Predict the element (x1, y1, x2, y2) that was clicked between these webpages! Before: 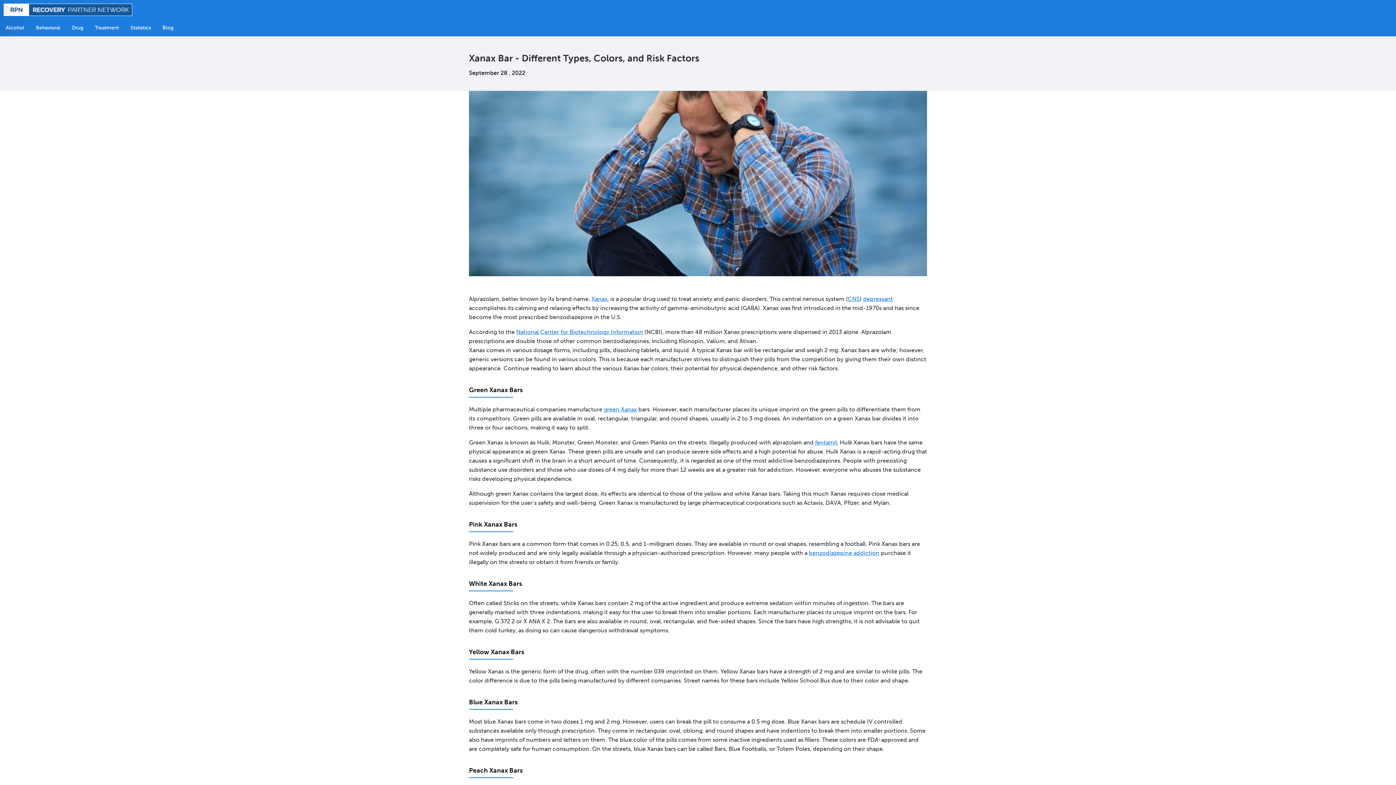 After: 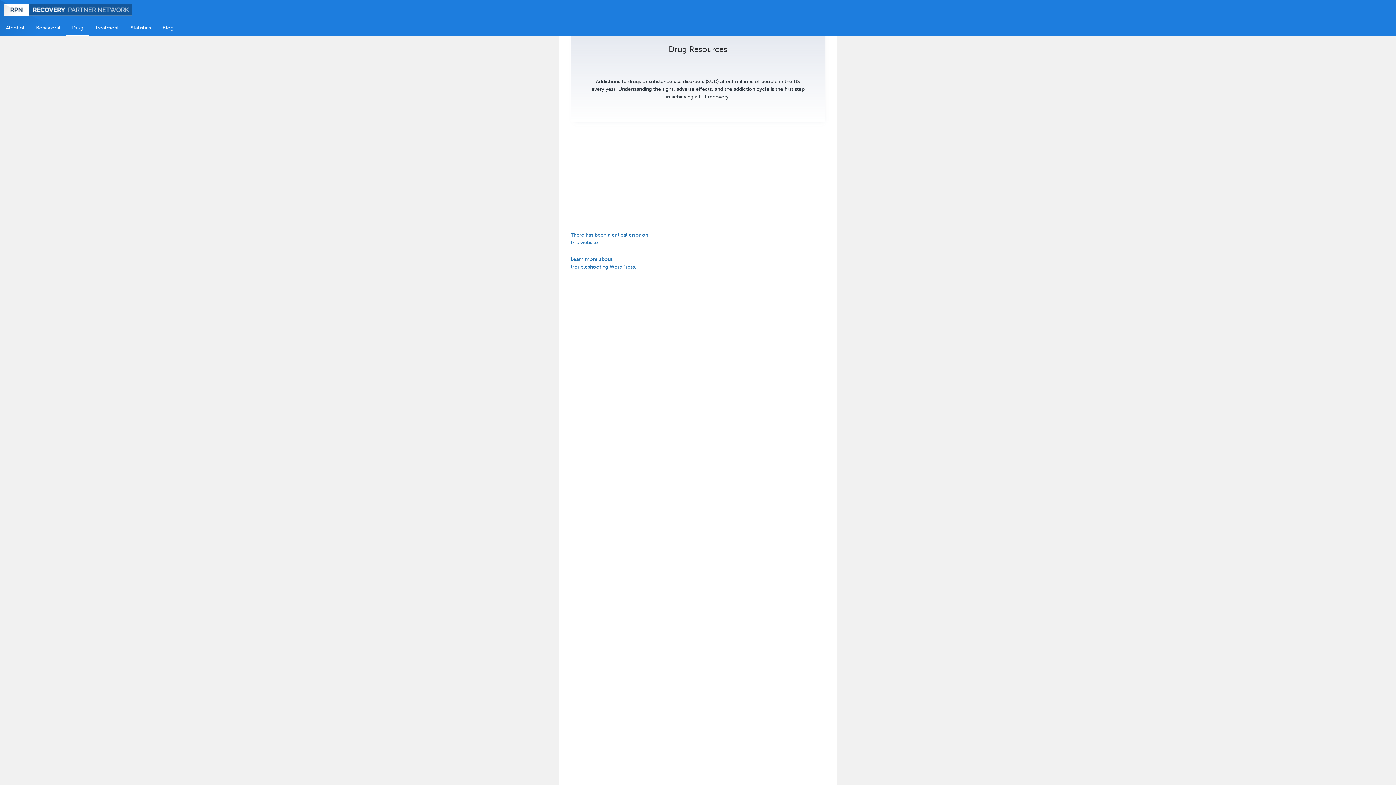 Action: label: Drug bbox: (66, 19, 89, 36)